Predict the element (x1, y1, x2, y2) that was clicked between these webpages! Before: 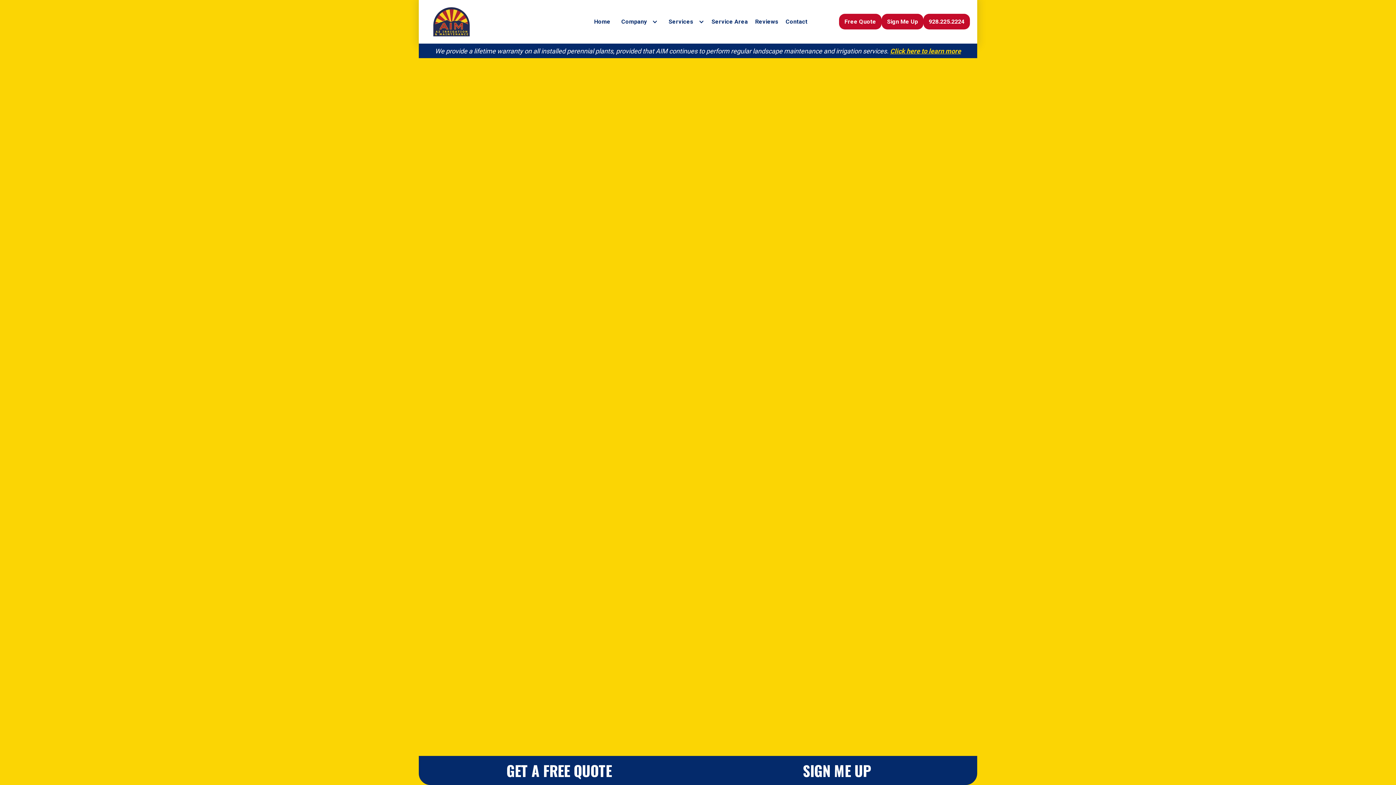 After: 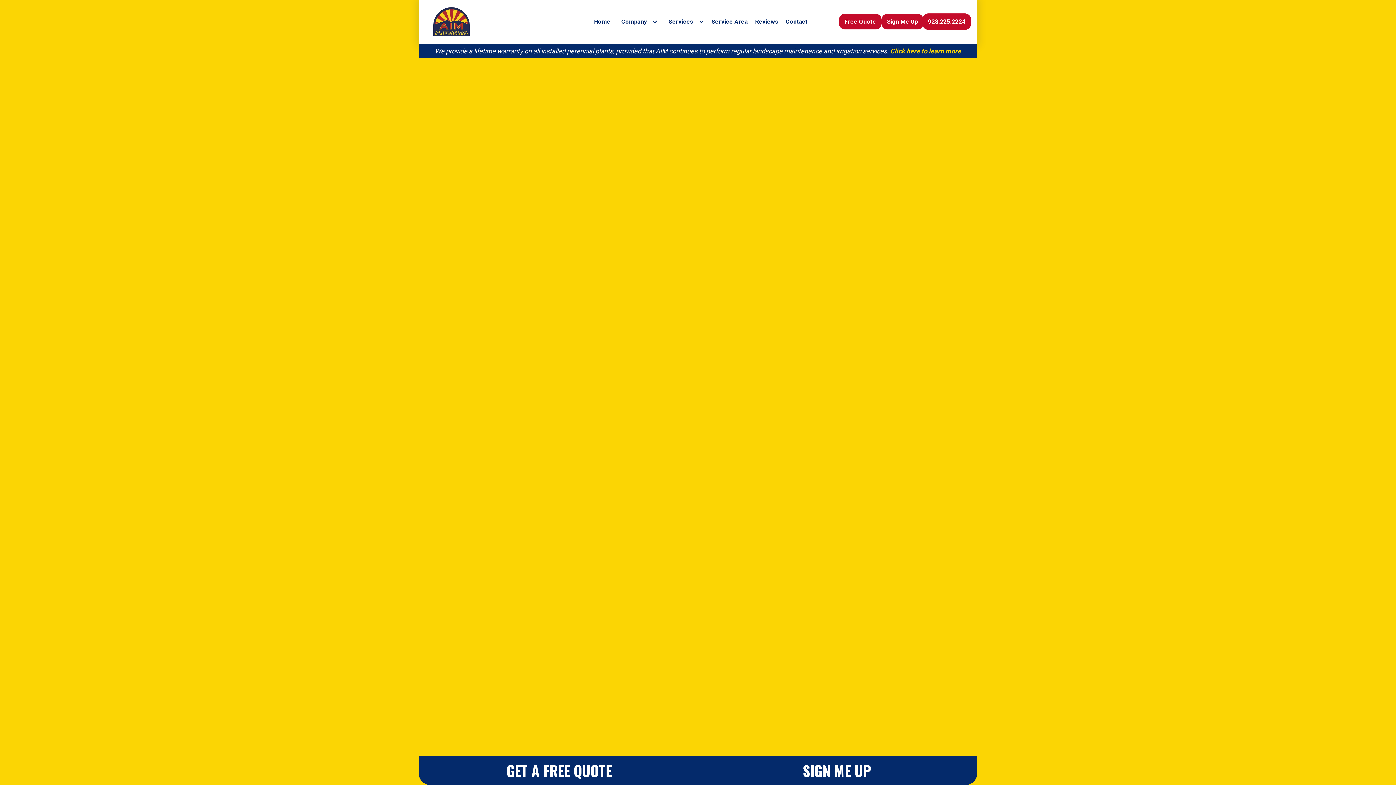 Action: bbox: (923, 13, 970, 29) label: 928.225.2224